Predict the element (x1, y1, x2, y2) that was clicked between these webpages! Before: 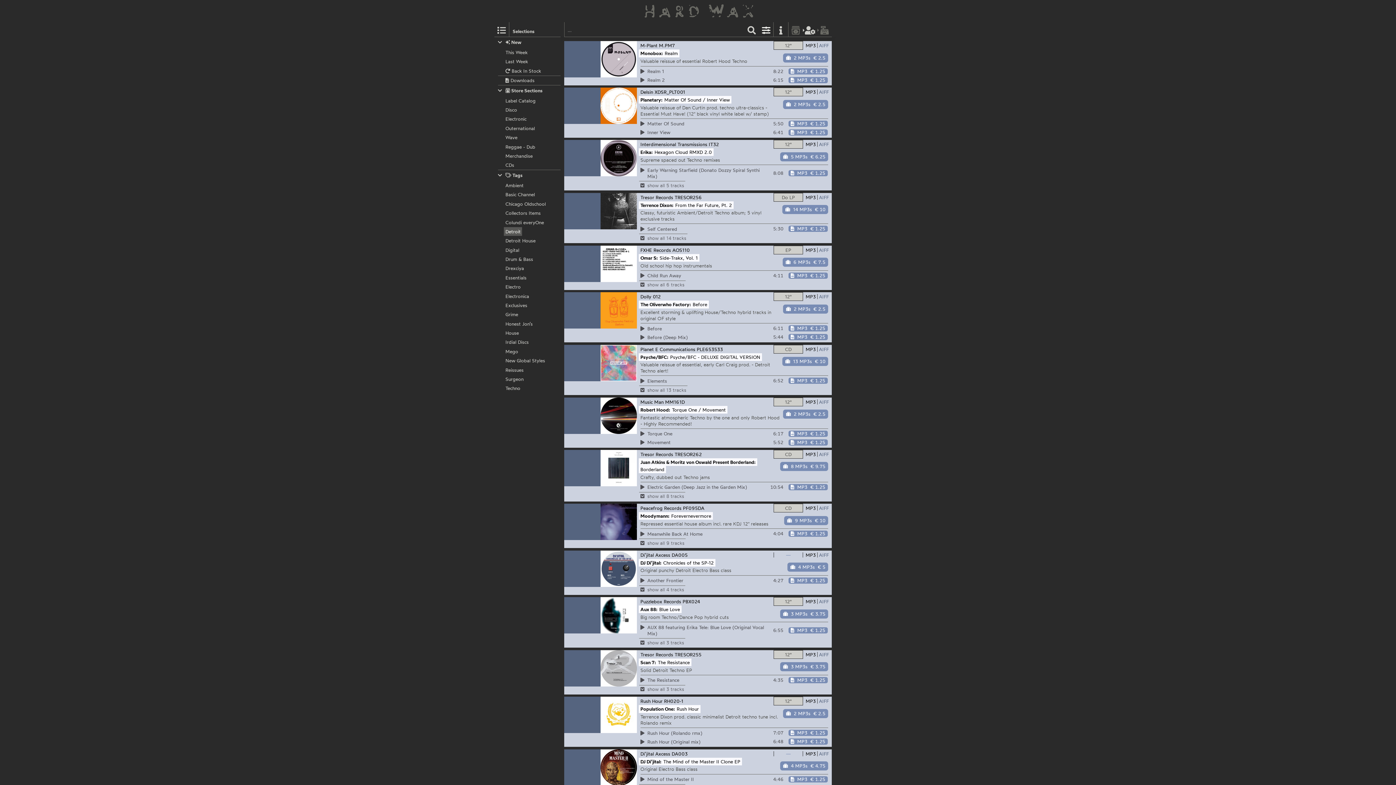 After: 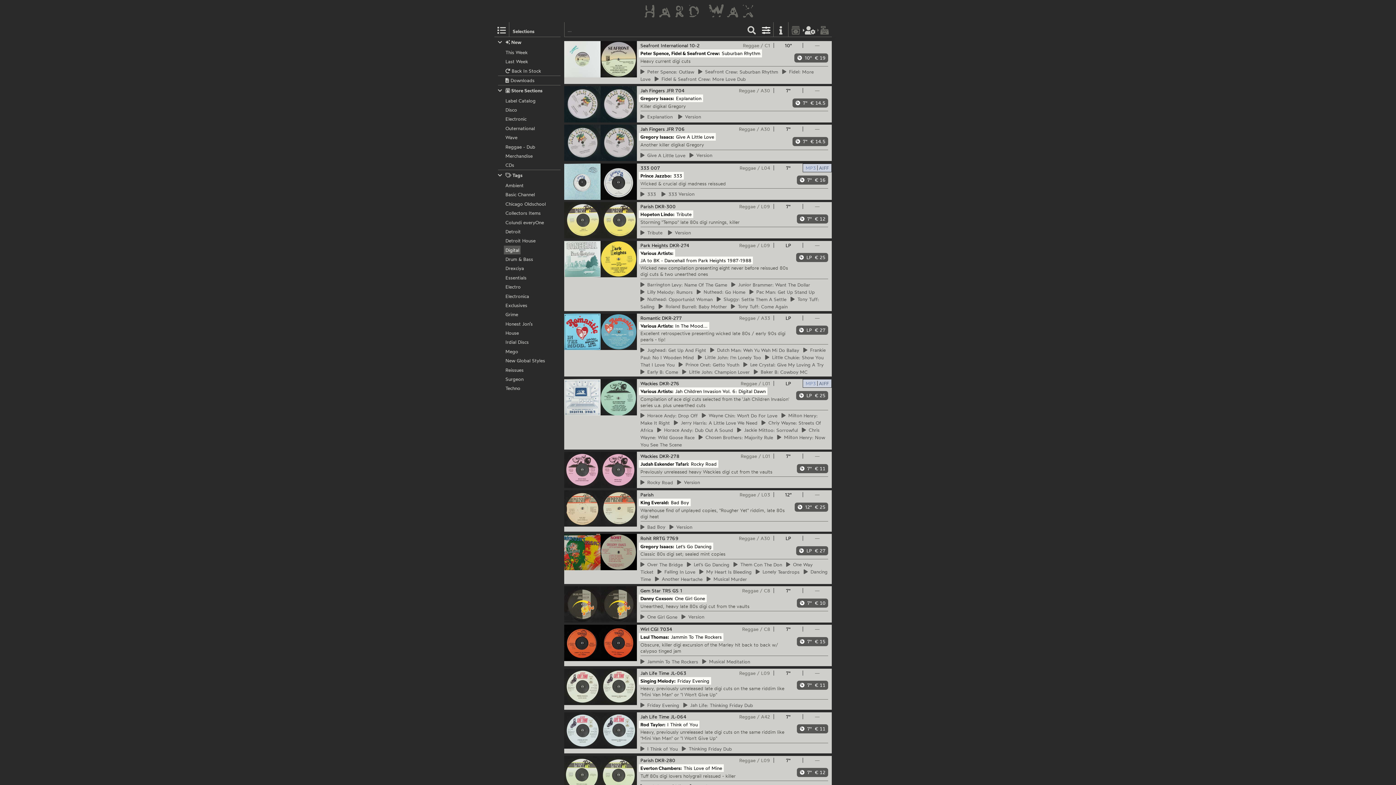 Action: bbox: (498, 246, 560, 253) label: Digital